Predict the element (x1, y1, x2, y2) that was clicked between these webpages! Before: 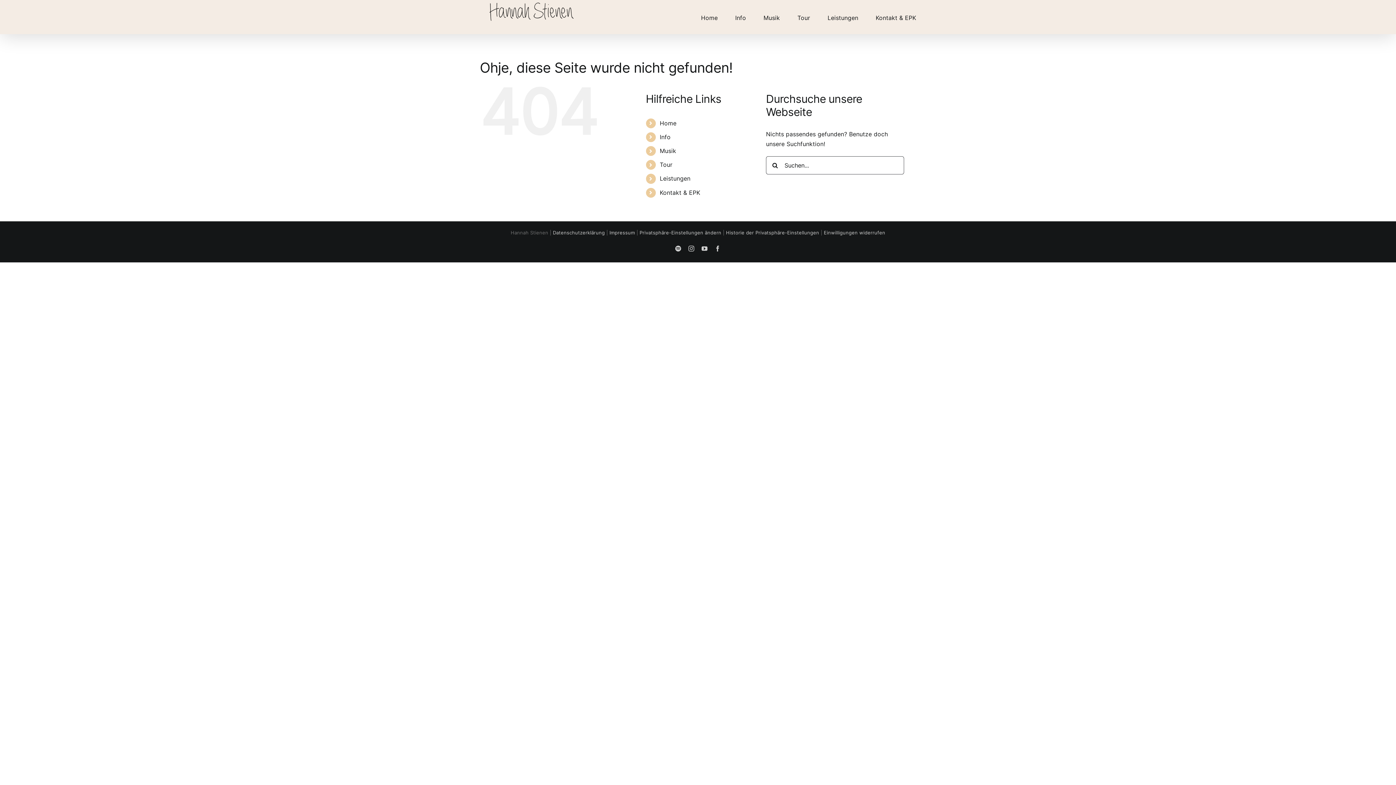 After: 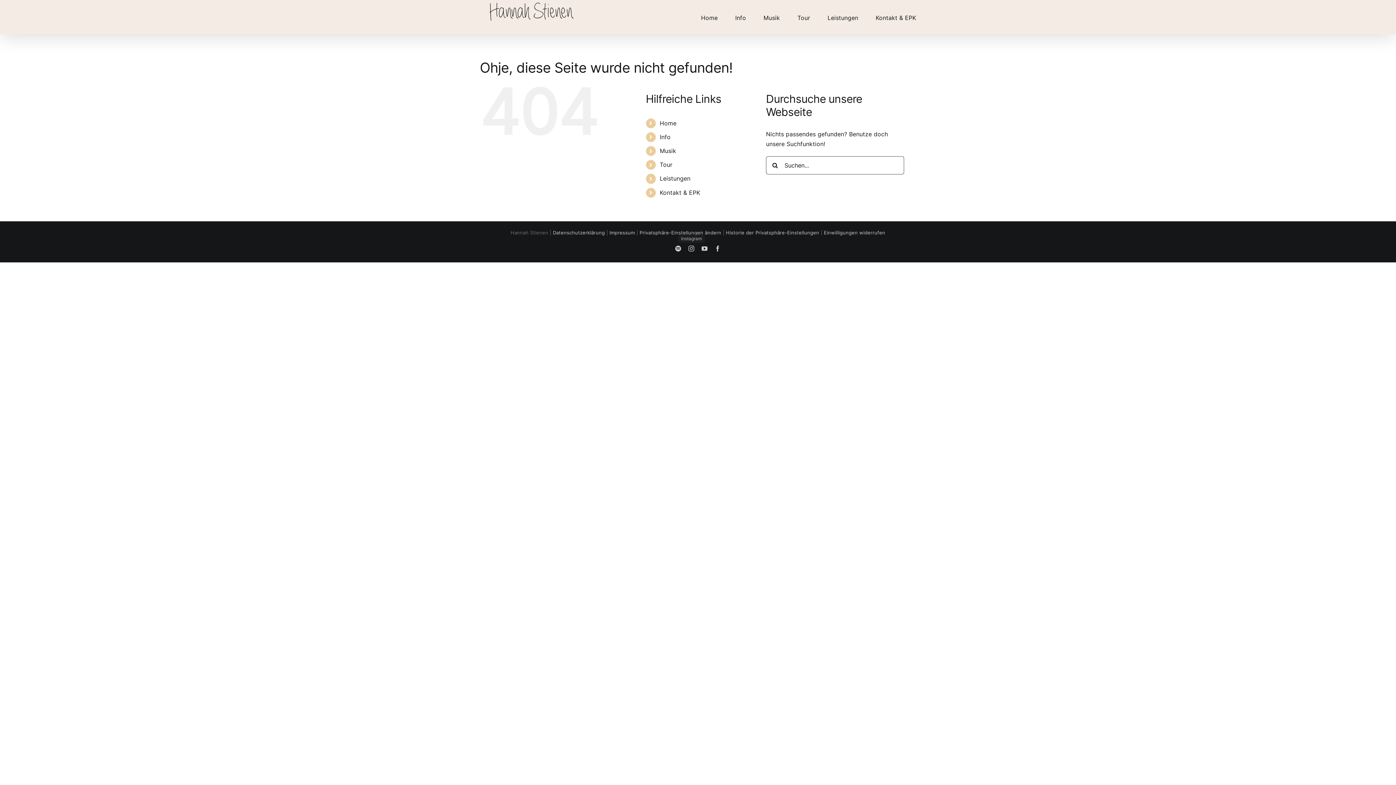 Action: bbox: (688, 245, 694, 251) label: Instagram